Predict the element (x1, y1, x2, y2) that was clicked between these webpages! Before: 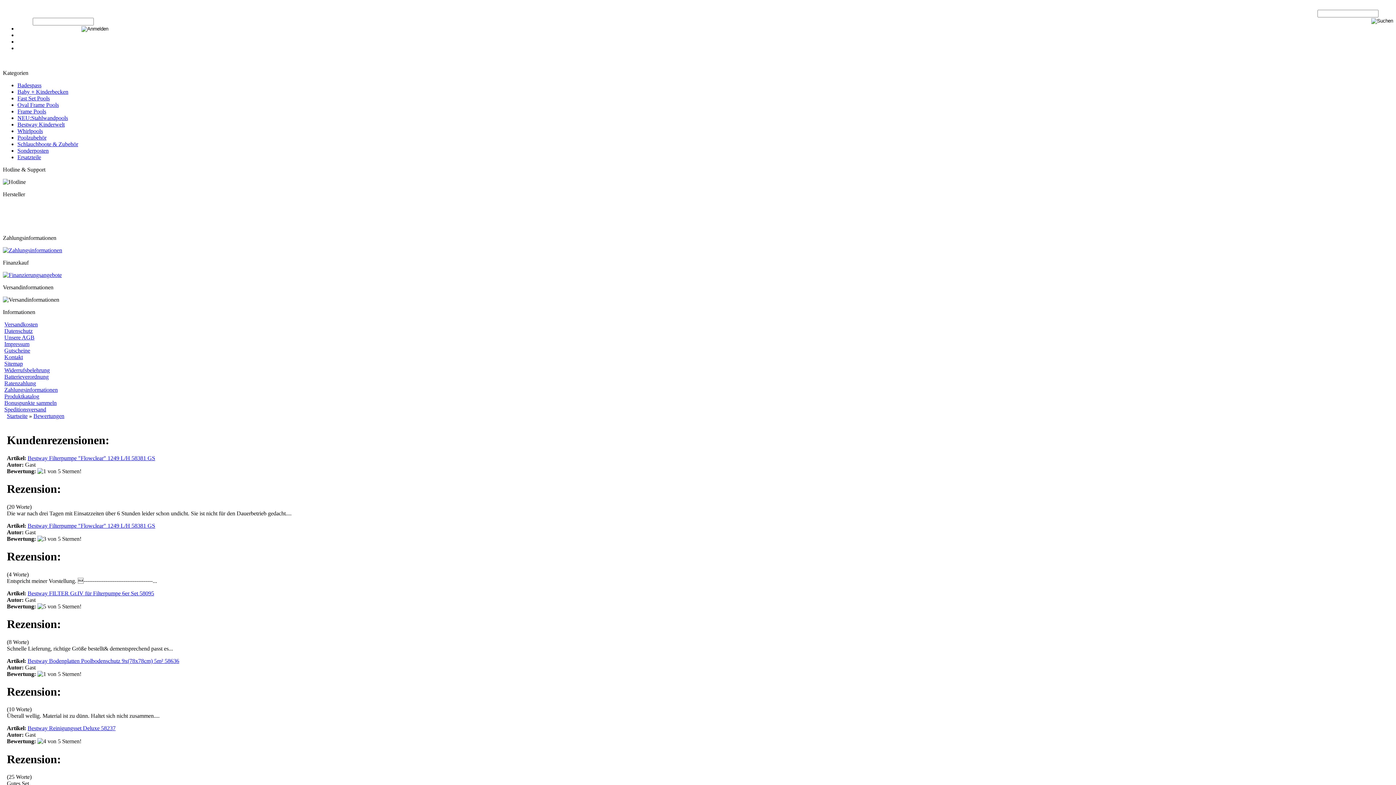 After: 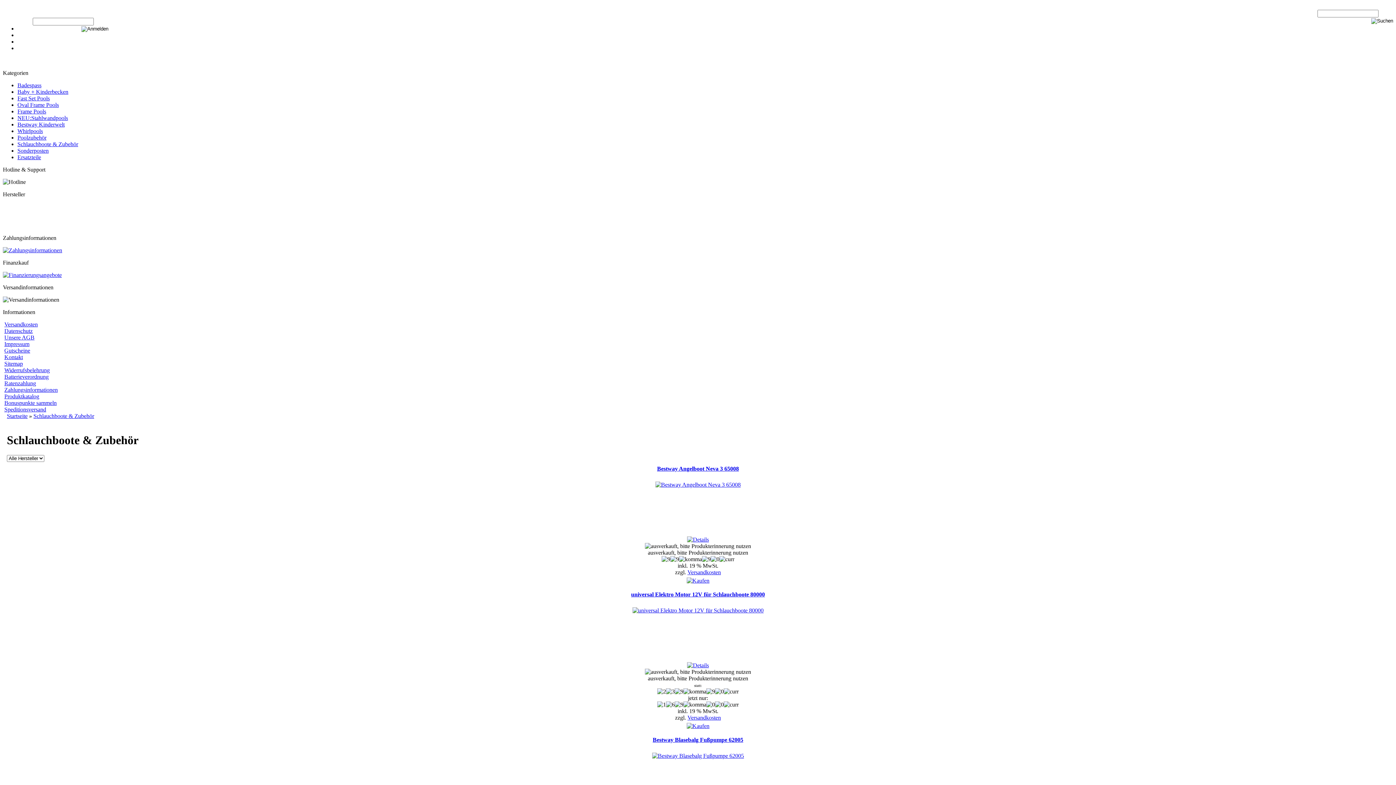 Action: label: Schlauchboote & Zubehör bbox: (17, 141, 78, 147)